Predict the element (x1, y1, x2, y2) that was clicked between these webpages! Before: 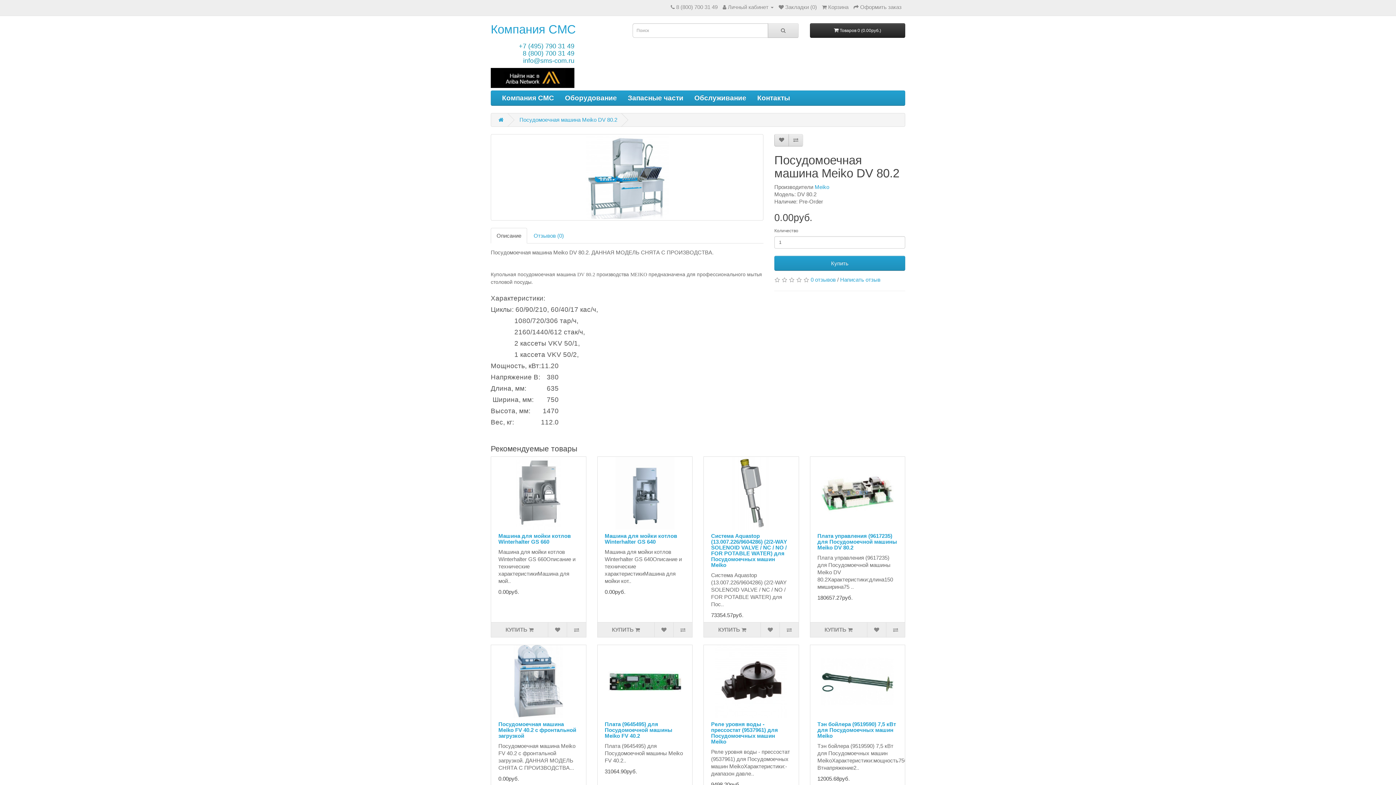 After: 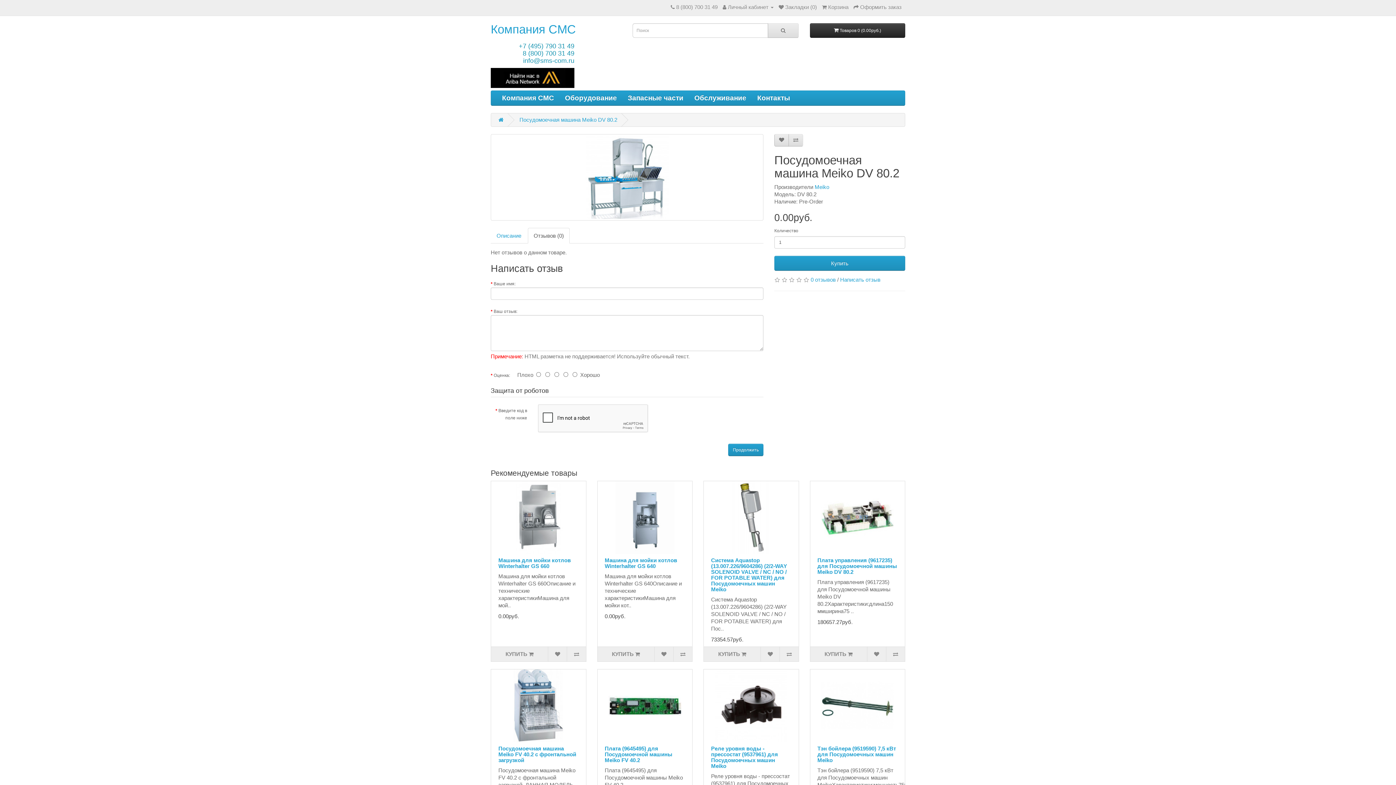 Action: bbox: (528, 228, 569, 243) label: Отзывов (0)